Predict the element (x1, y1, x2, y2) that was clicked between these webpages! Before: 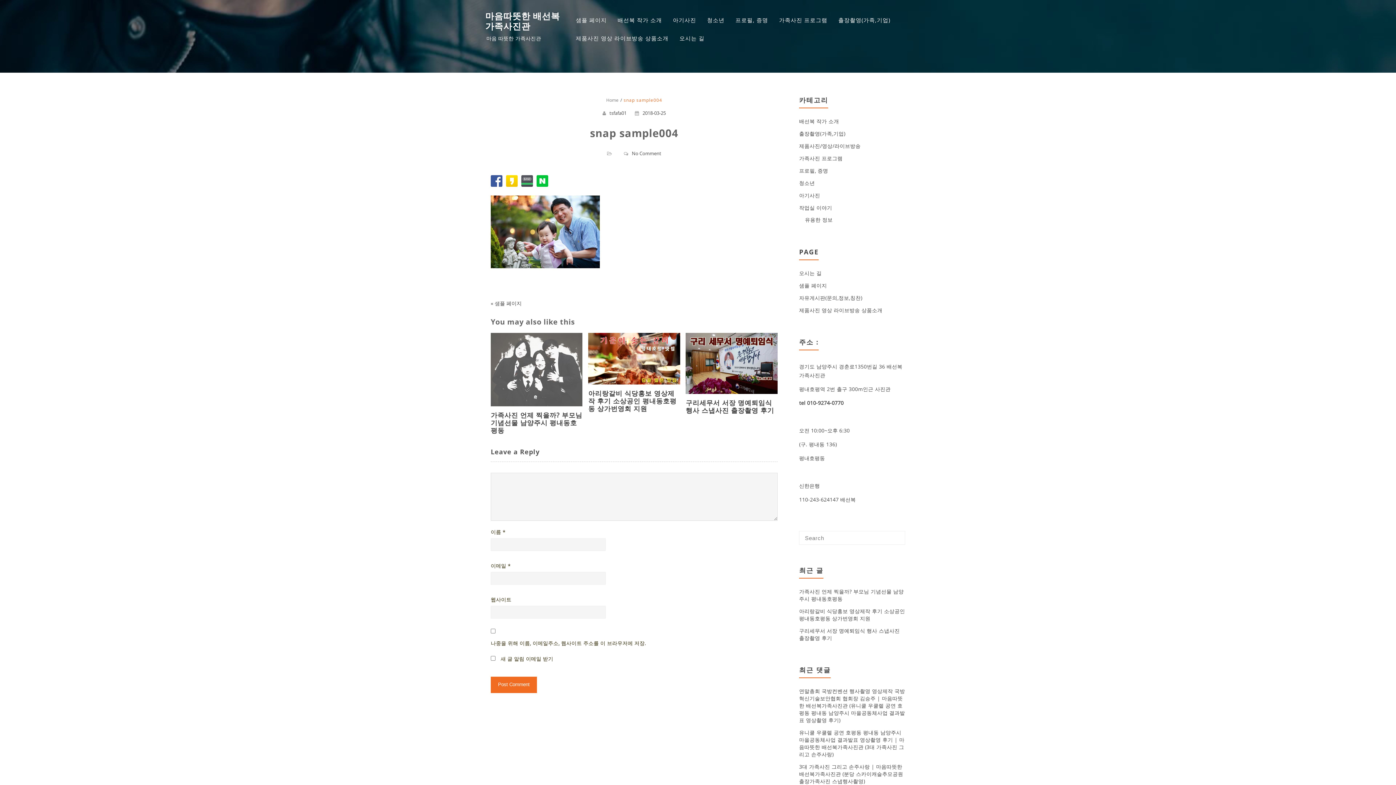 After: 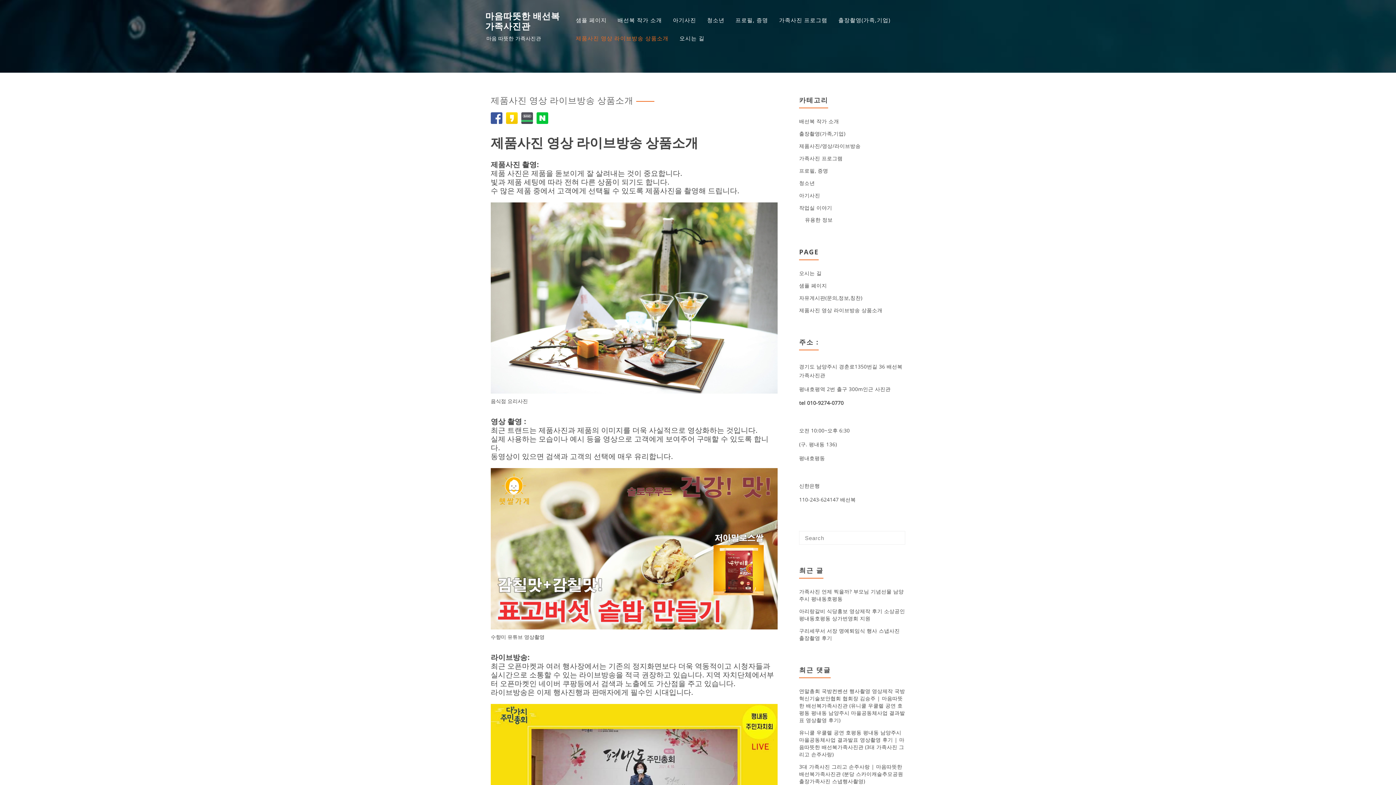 Action: bbox: (576, 29, 668, 47) label: 제품사진 영상 라이브방송 상품소개